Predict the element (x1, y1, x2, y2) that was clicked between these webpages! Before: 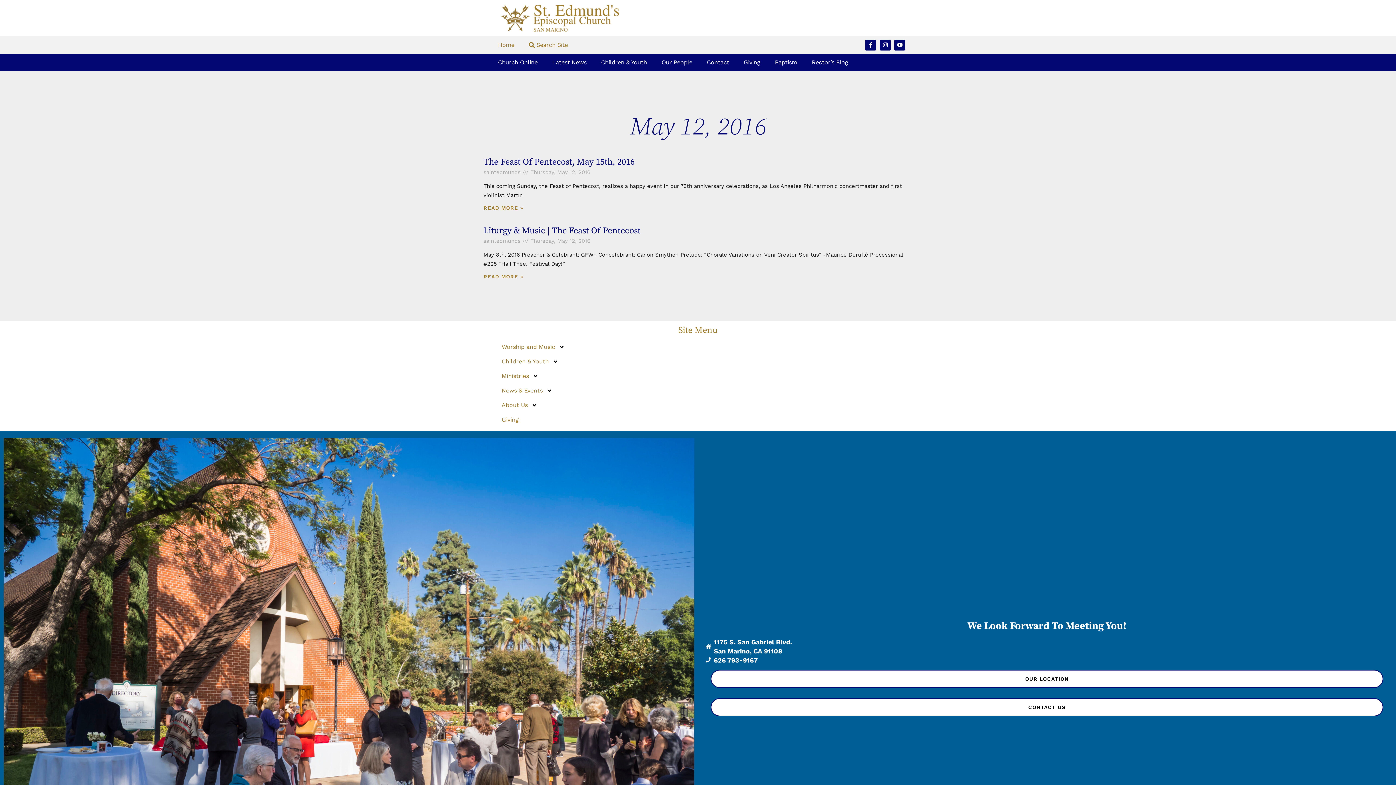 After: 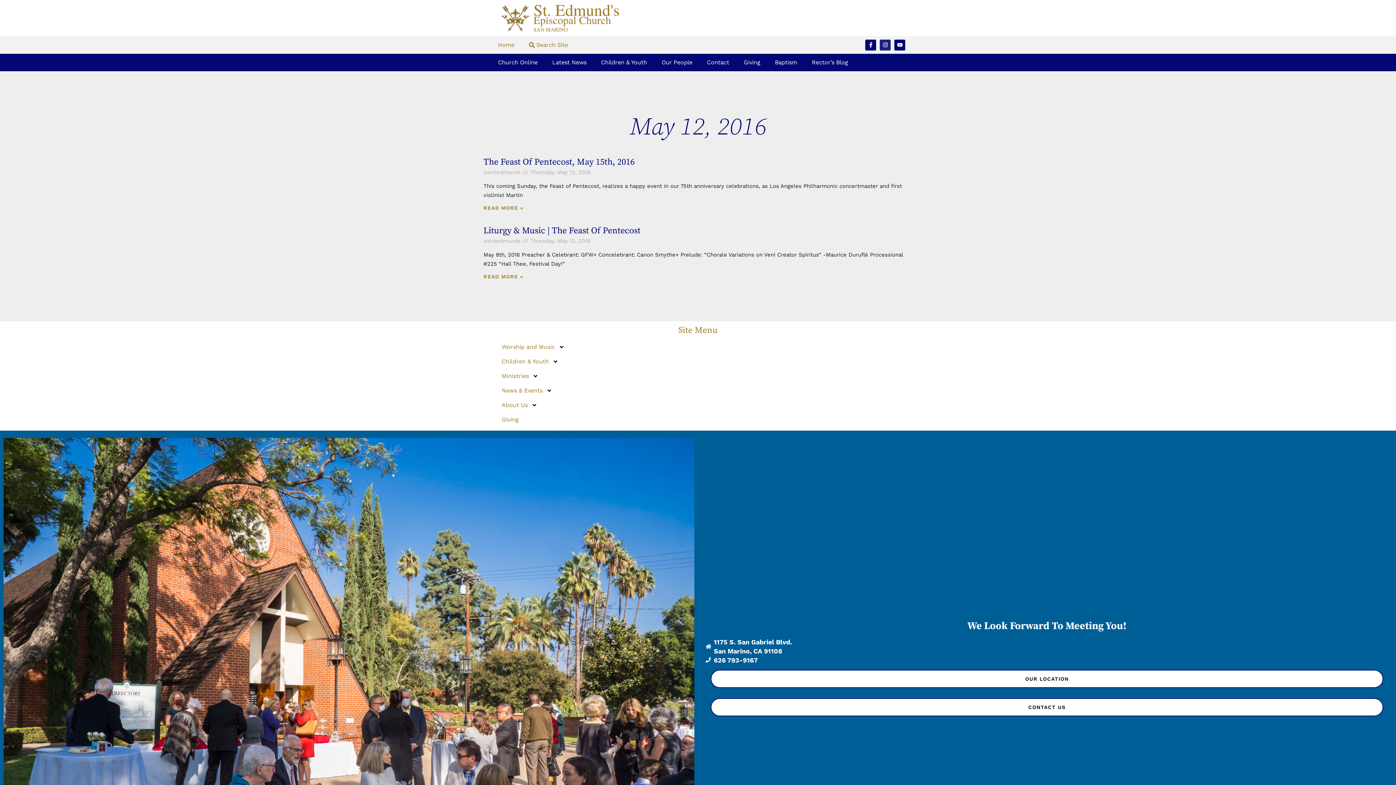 Action: bbox: (880, 39, 890, 50) label: Instagram